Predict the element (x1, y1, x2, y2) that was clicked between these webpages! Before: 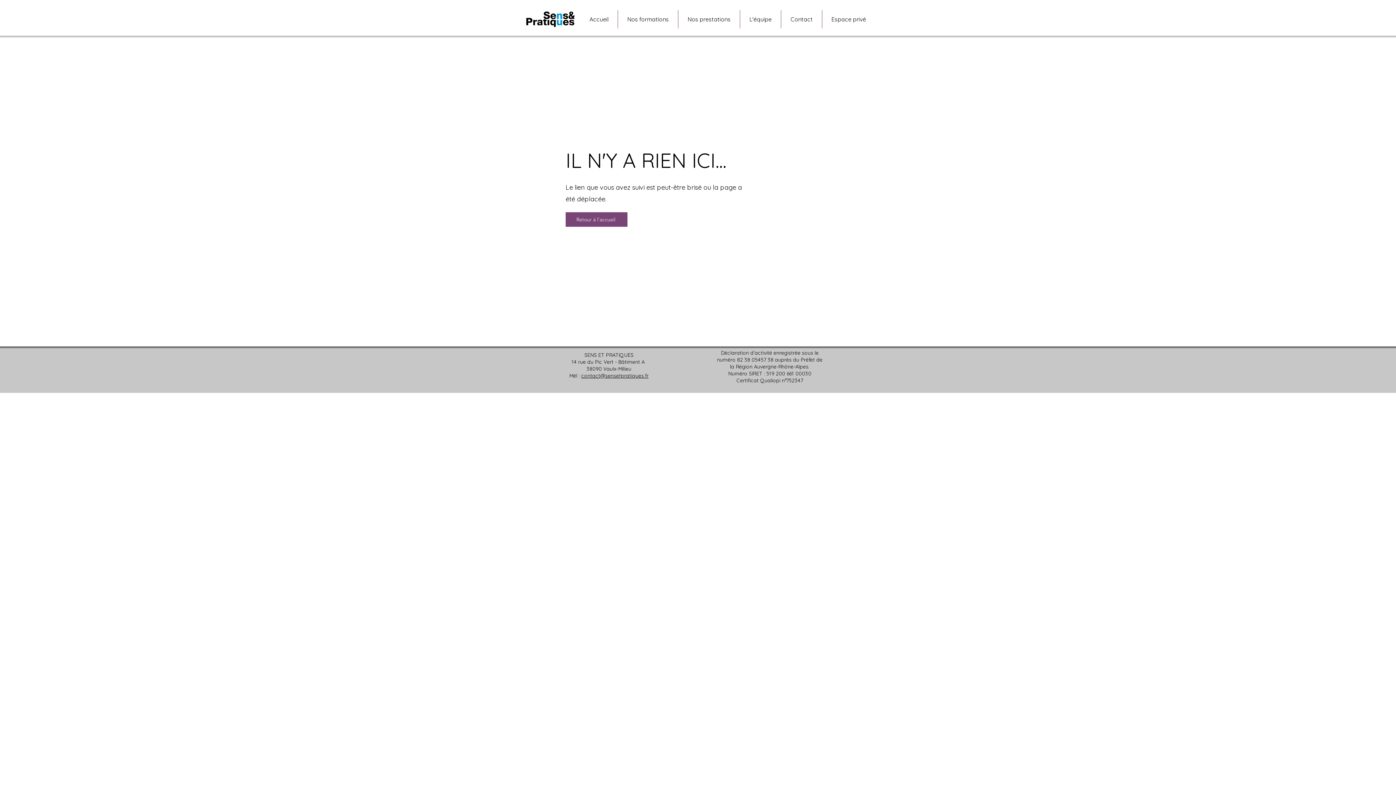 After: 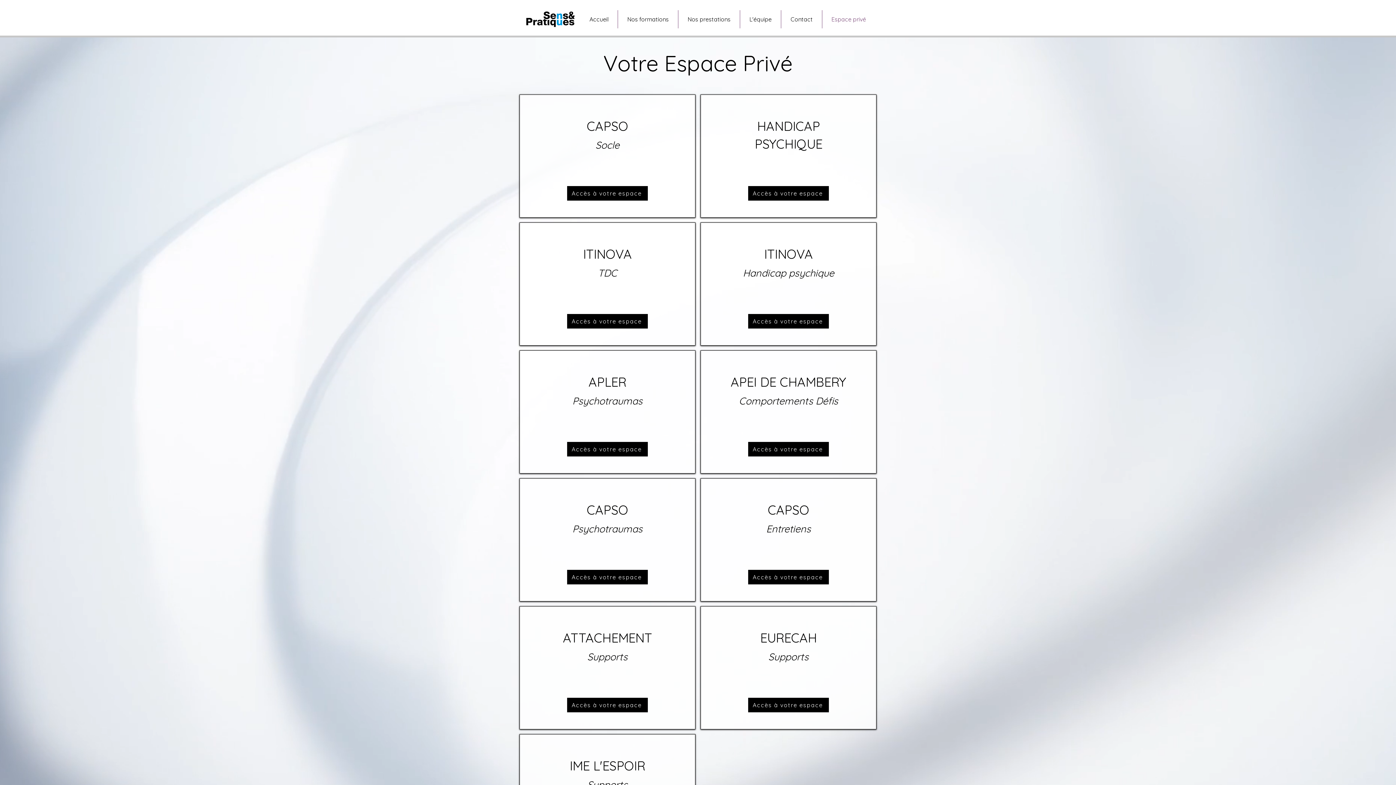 Action: label: Espace privé bbox: (822, 10, 875, 28)